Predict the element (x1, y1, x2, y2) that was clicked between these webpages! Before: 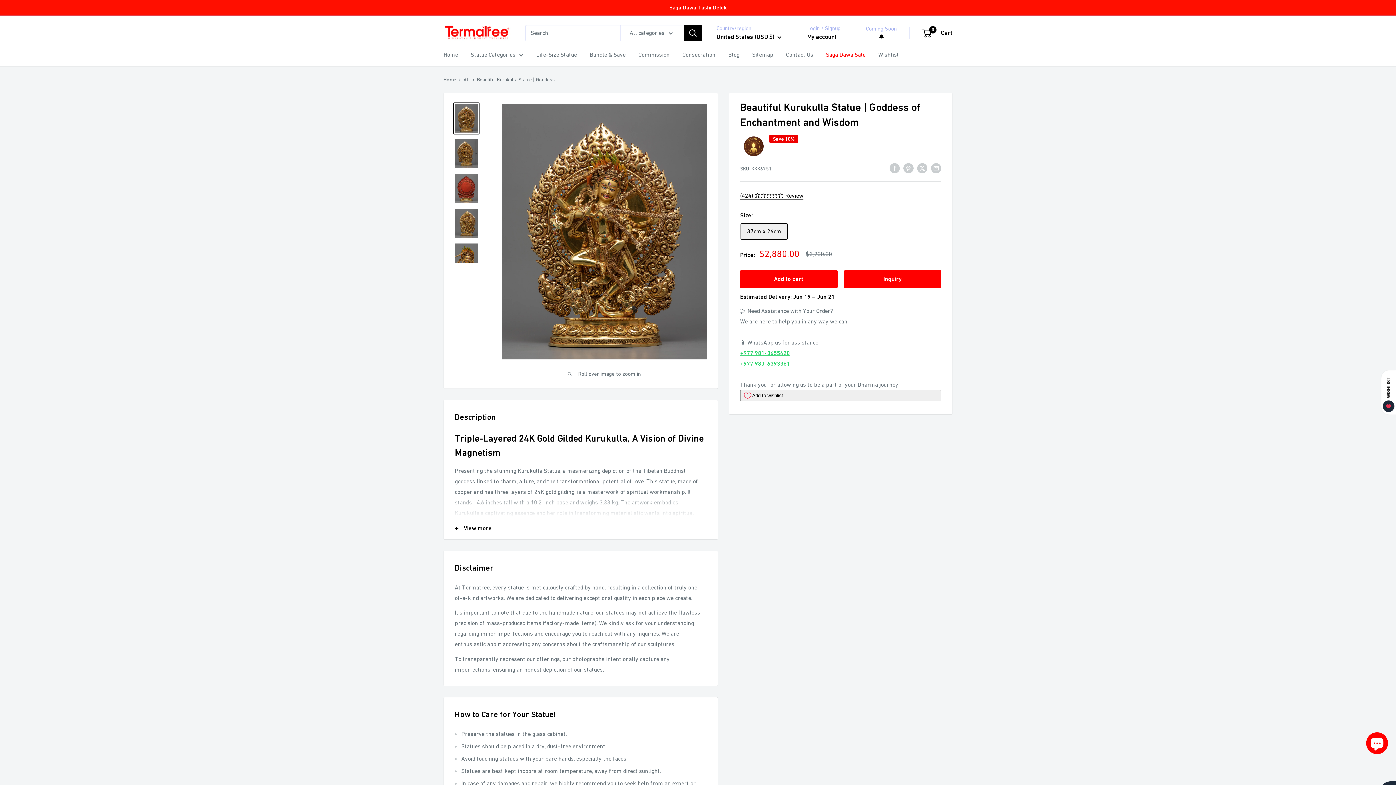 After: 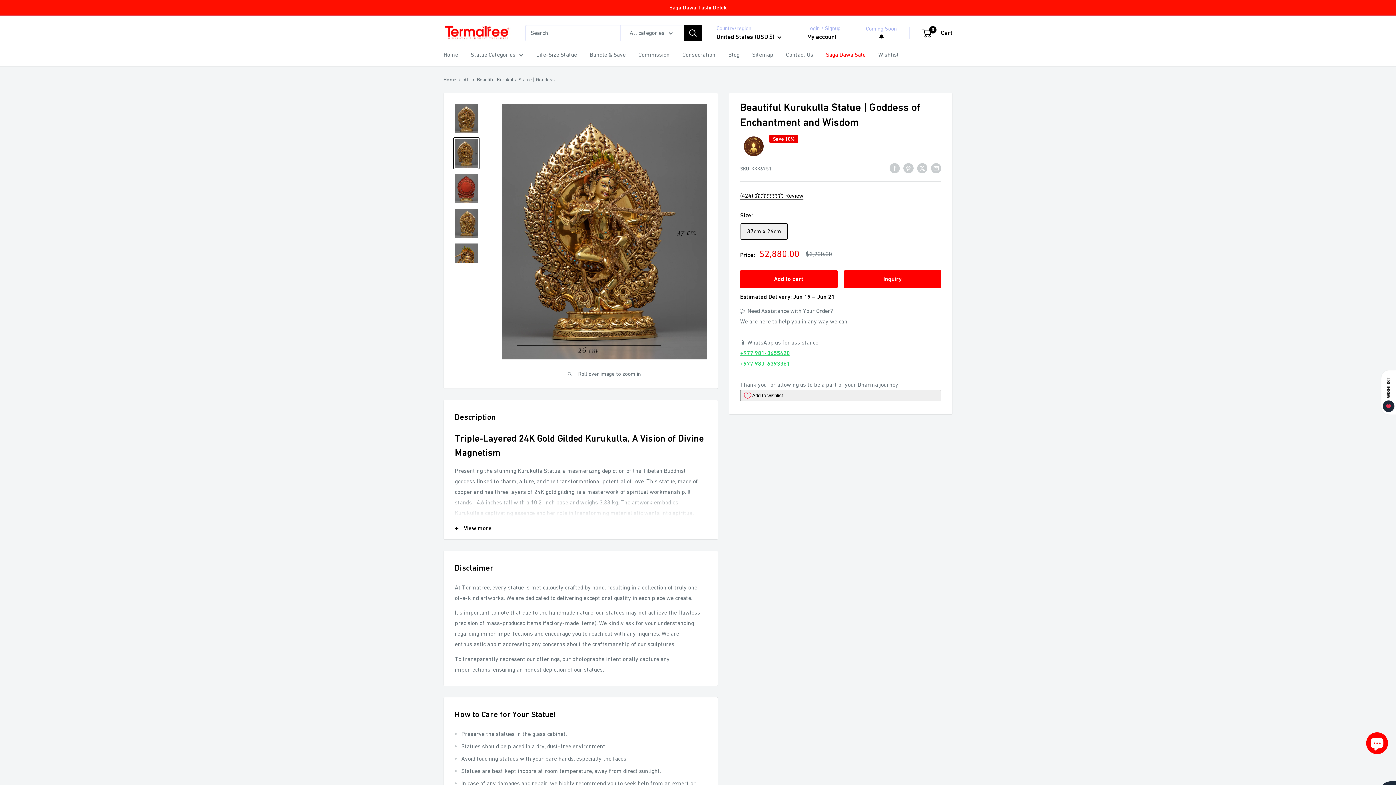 Action: bbox: (453, 137, 479, 169)